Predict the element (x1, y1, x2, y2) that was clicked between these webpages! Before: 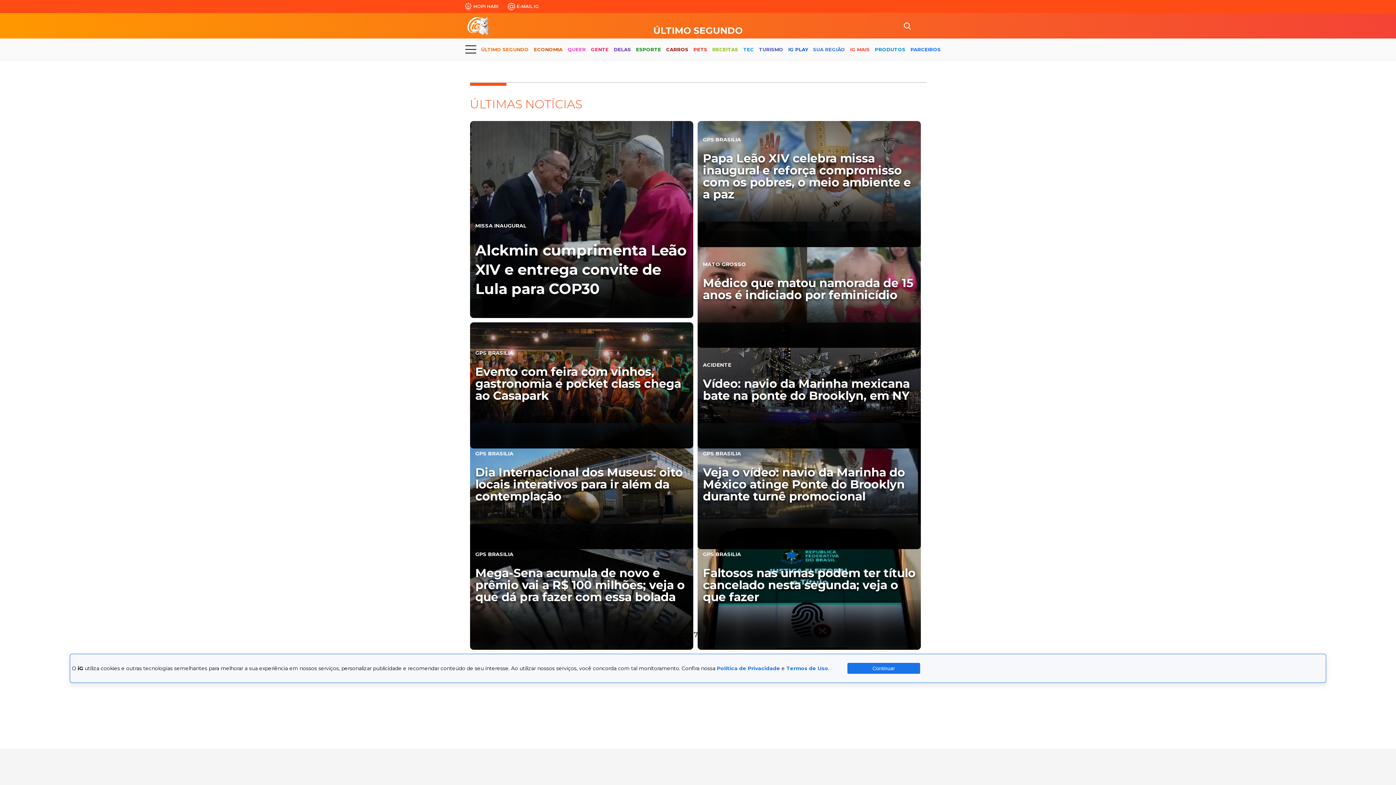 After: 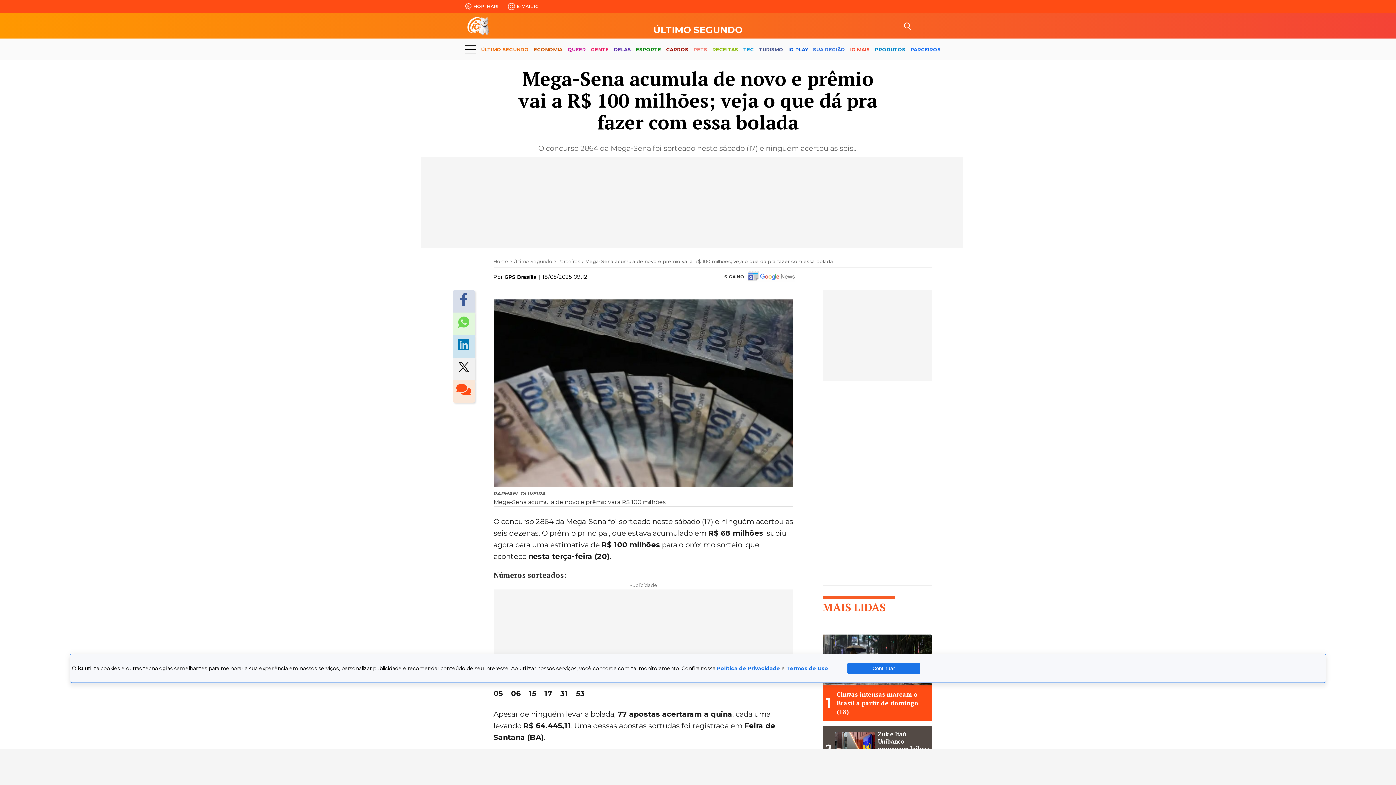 Action: label: GPS BRASILIA

Mega-Sena acumula de novo e prêmio vai a R$ 100 milhões; veja o que dá pra fazer com essa bolada bbox: (470, 523, 693, 650)